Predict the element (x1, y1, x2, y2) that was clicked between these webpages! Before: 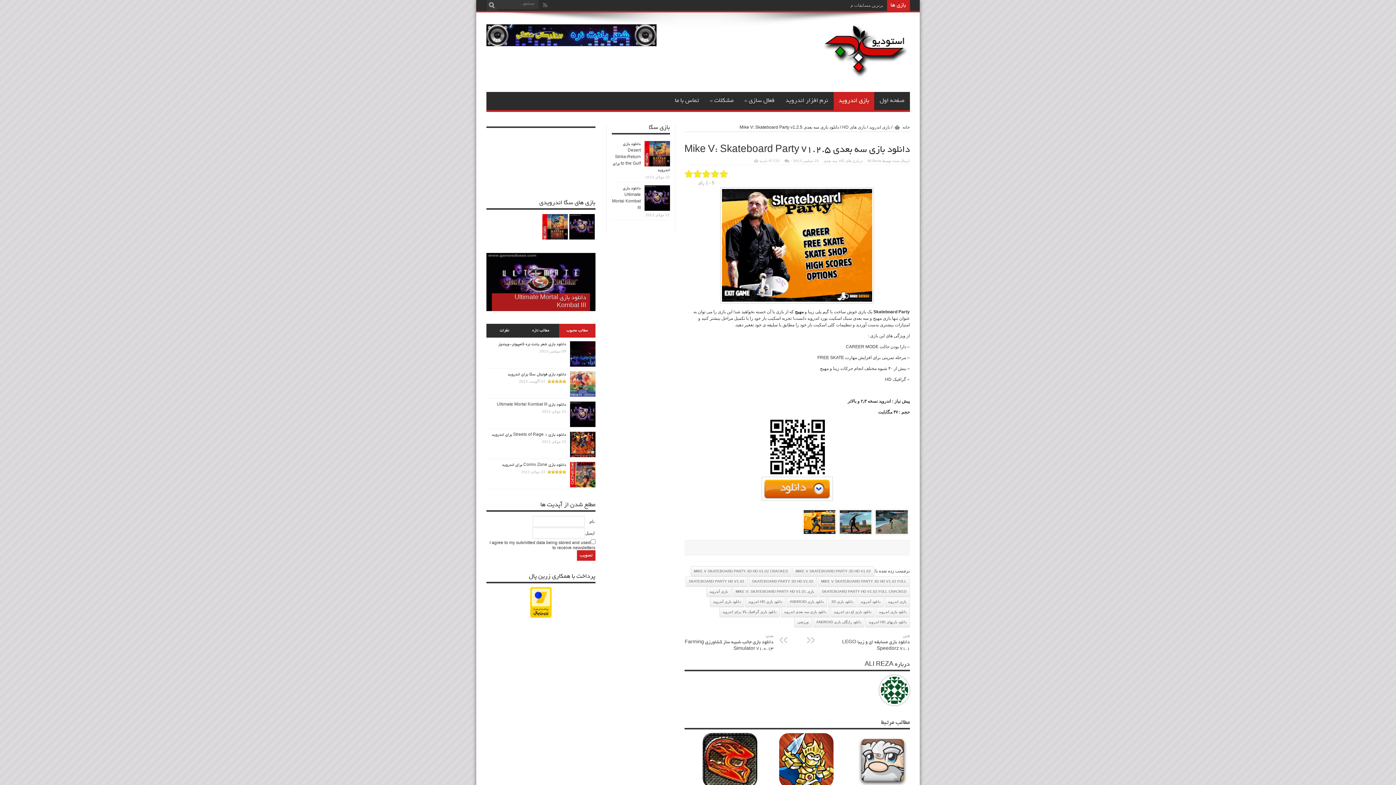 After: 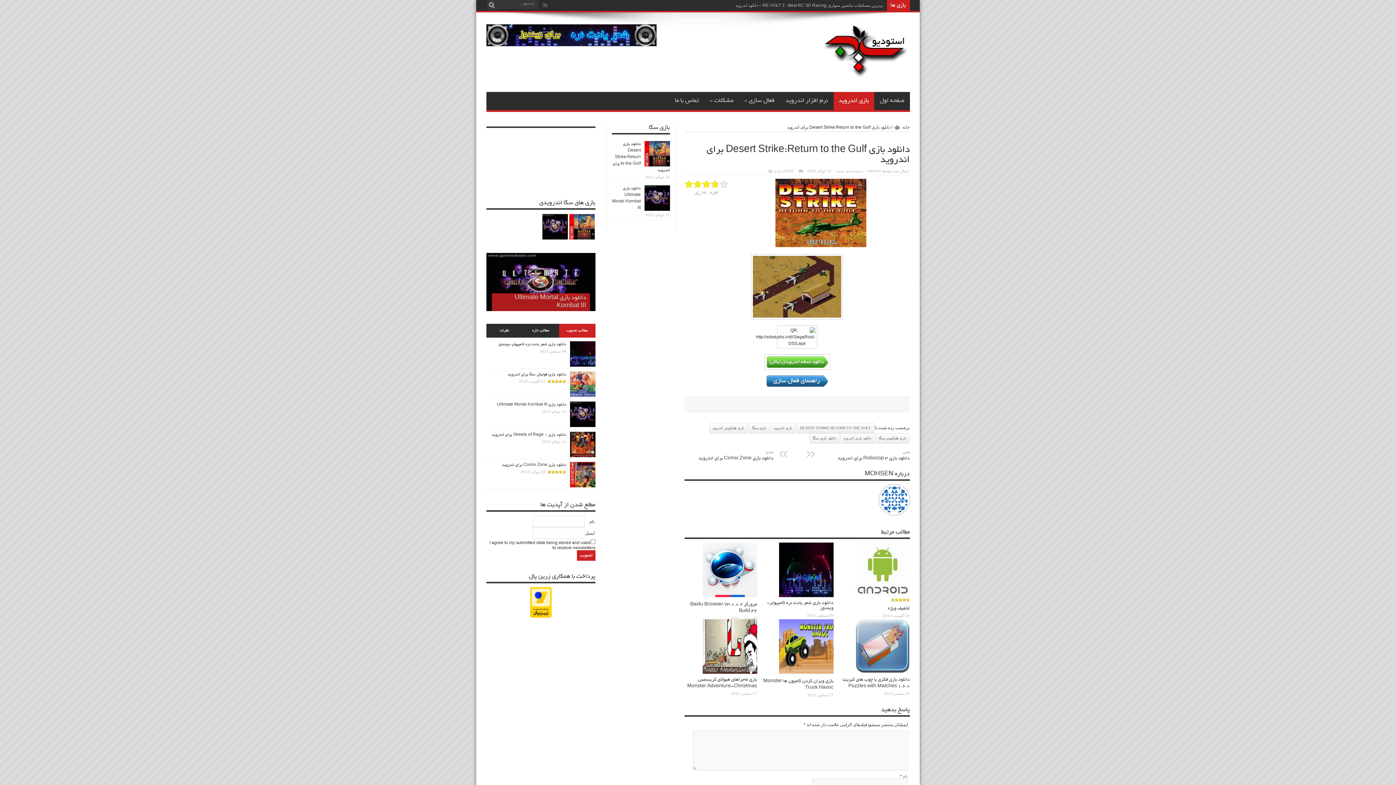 Action: bbox: (644, 162, 670, 167)